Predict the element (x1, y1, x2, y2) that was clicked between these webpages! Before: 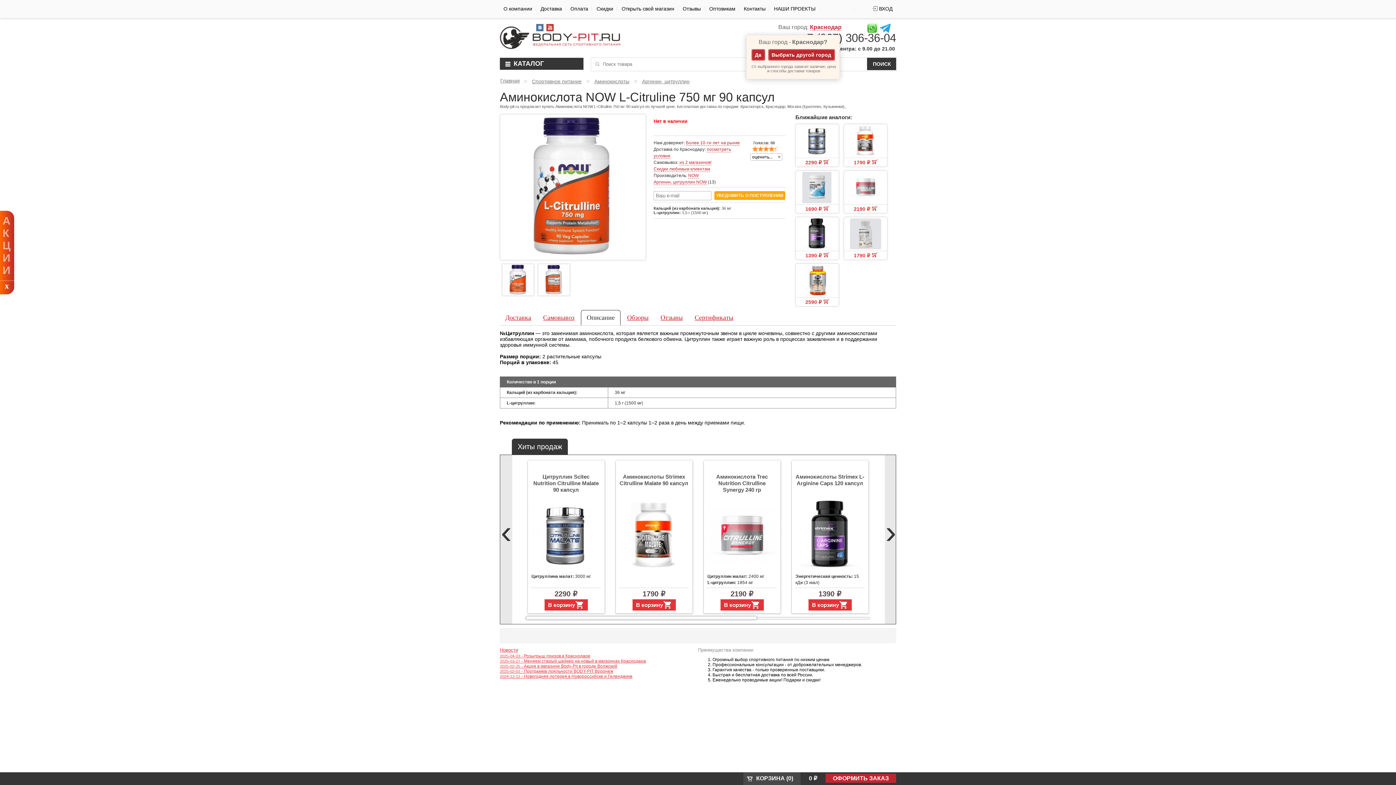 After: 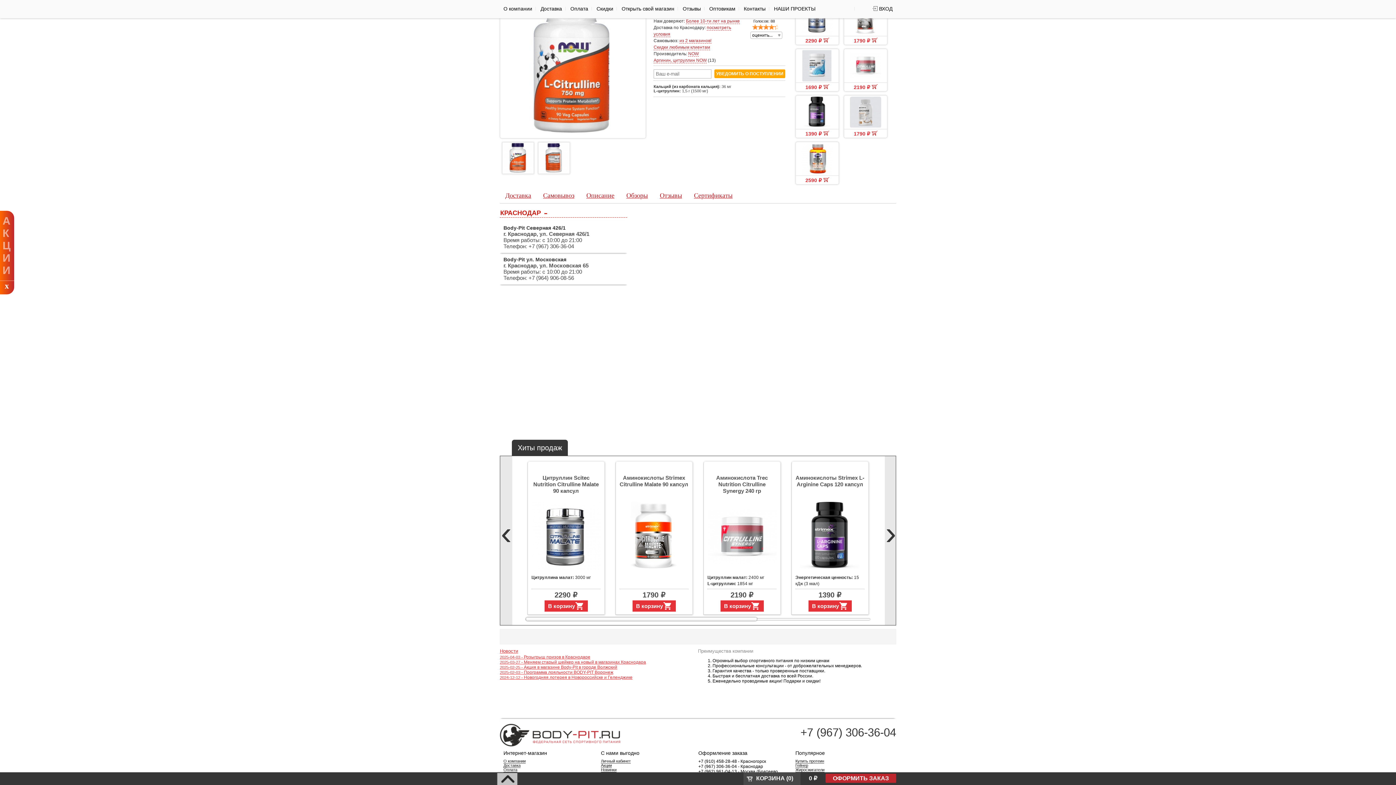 Action: label: из 2 магазинов! bbox: (679, 160, 711, 165)